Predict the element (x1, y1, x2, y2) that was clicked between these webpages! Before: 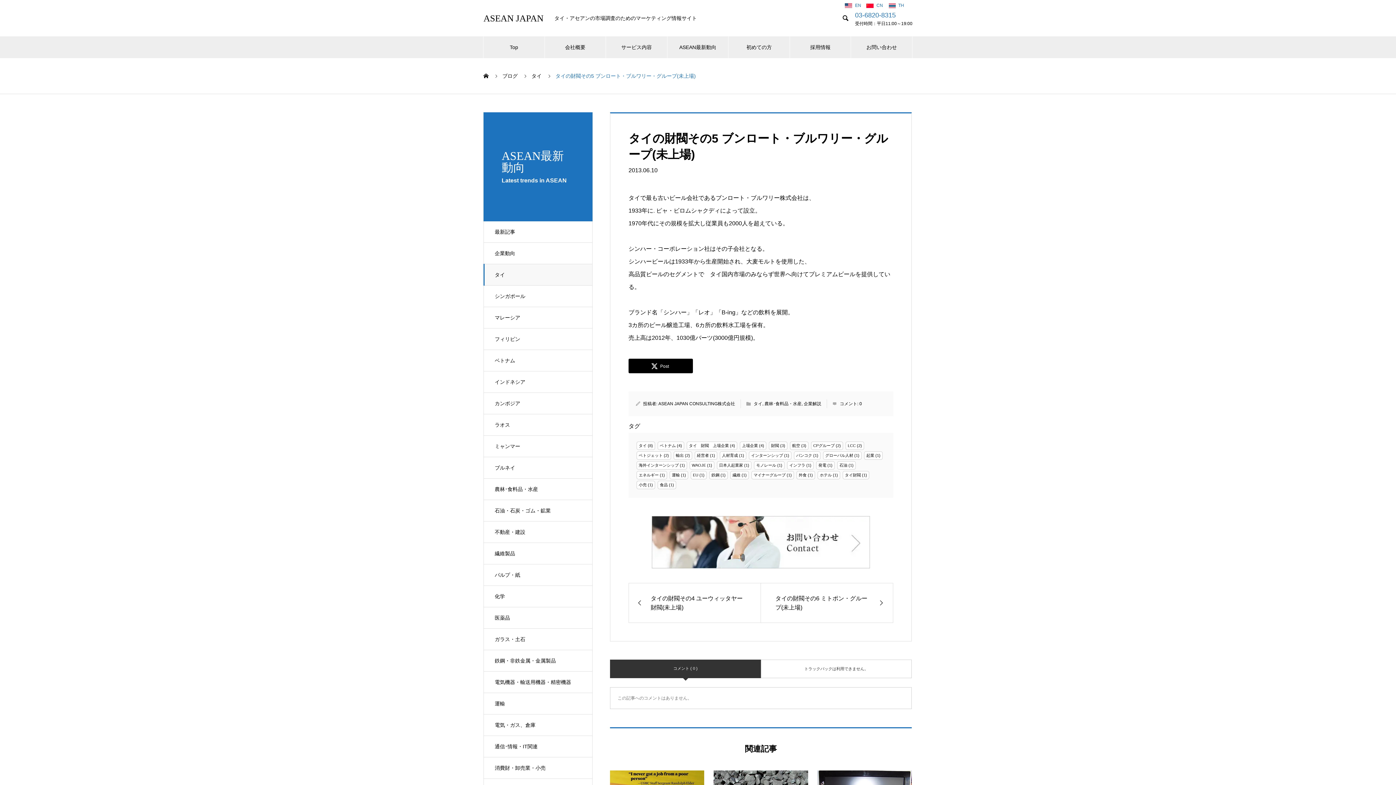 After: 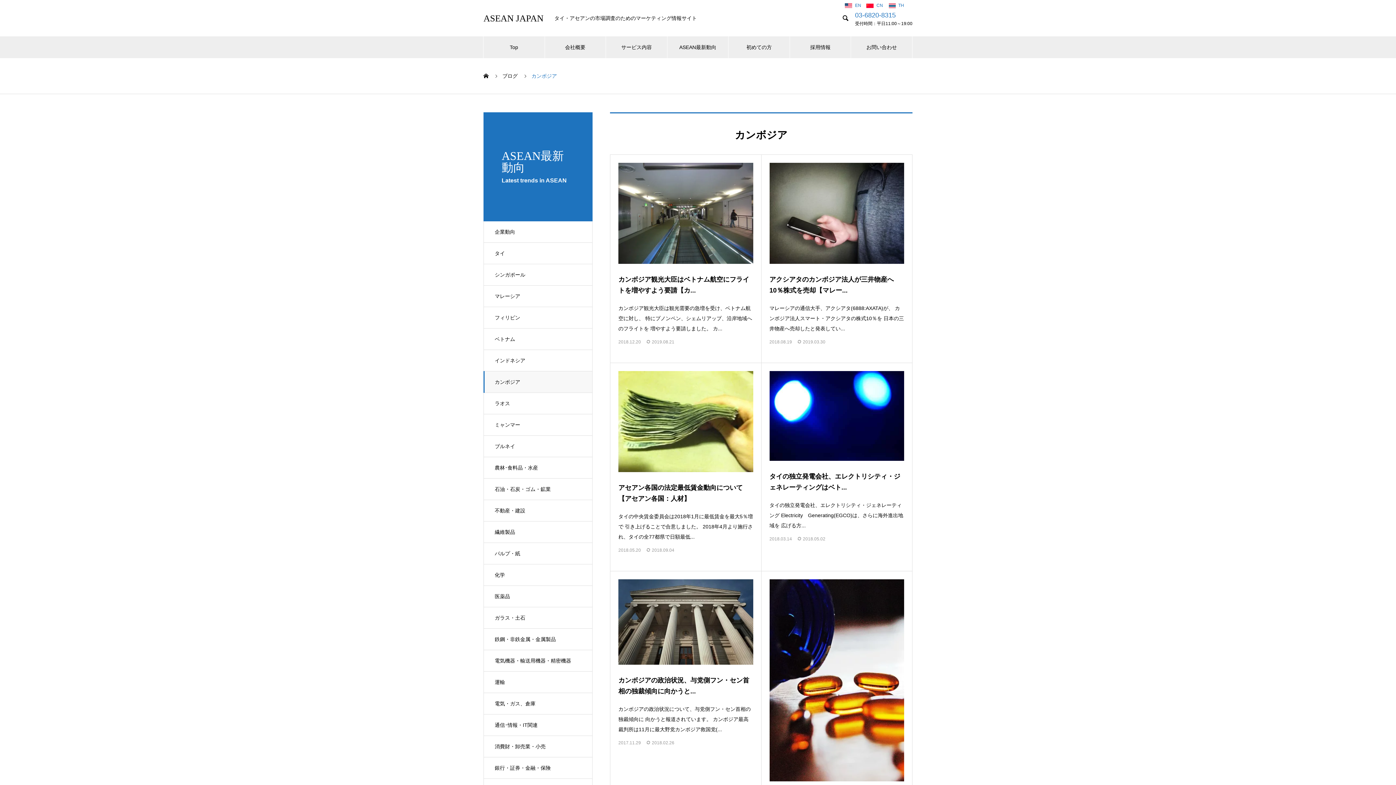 Action: label: カンボジア bbox: (483, 392, 592, 414)